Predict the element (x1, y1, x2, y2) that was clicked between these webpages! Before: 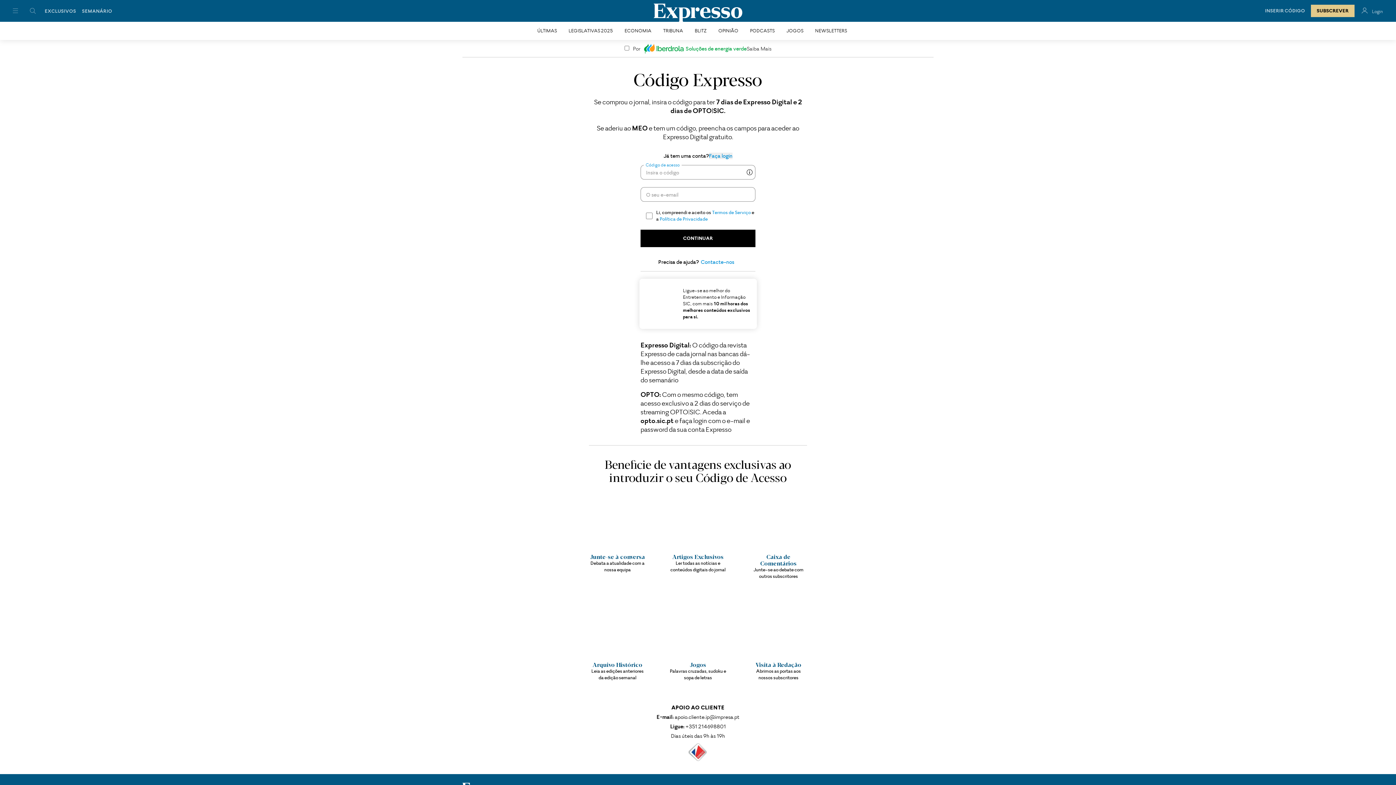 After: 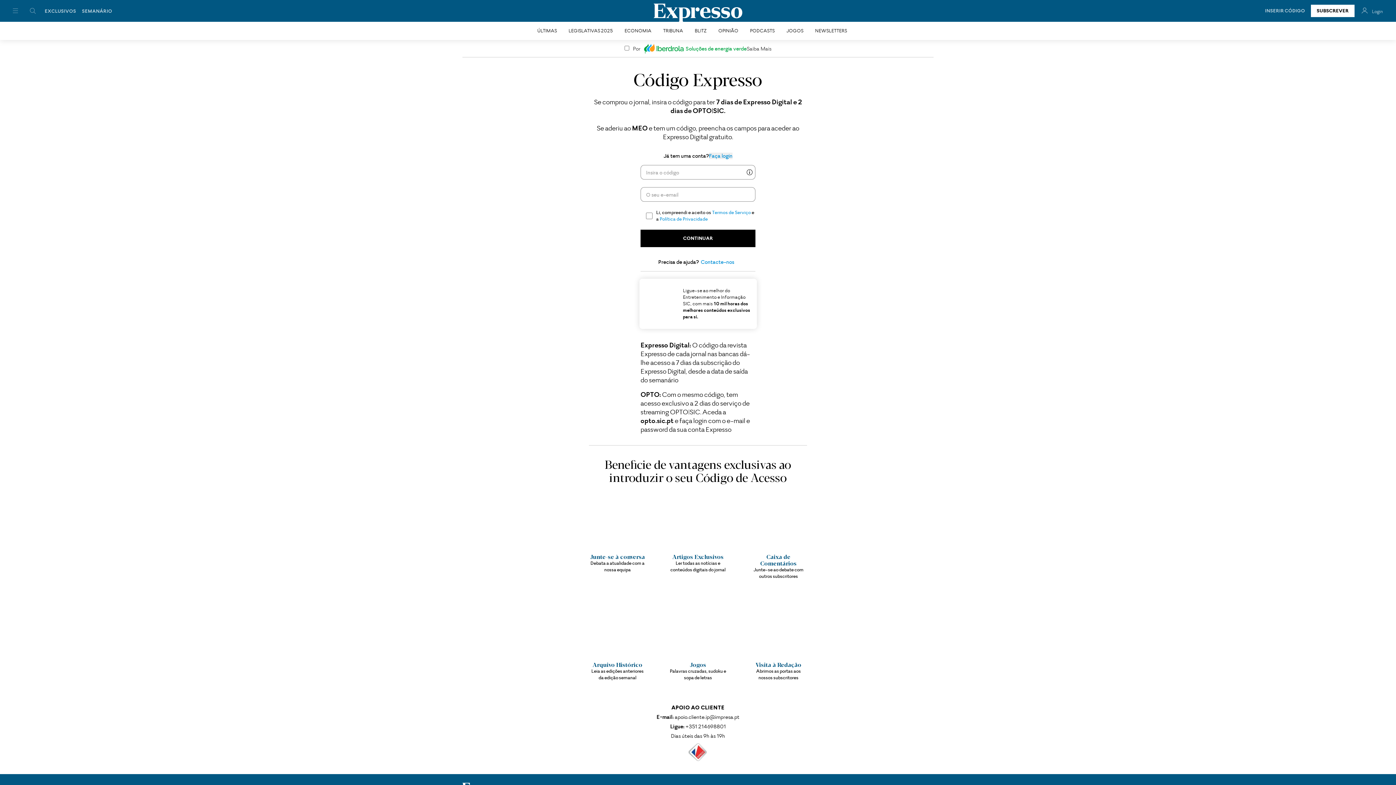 Action: bbox: (1311, 4, 1354, 17) label: Subscrever